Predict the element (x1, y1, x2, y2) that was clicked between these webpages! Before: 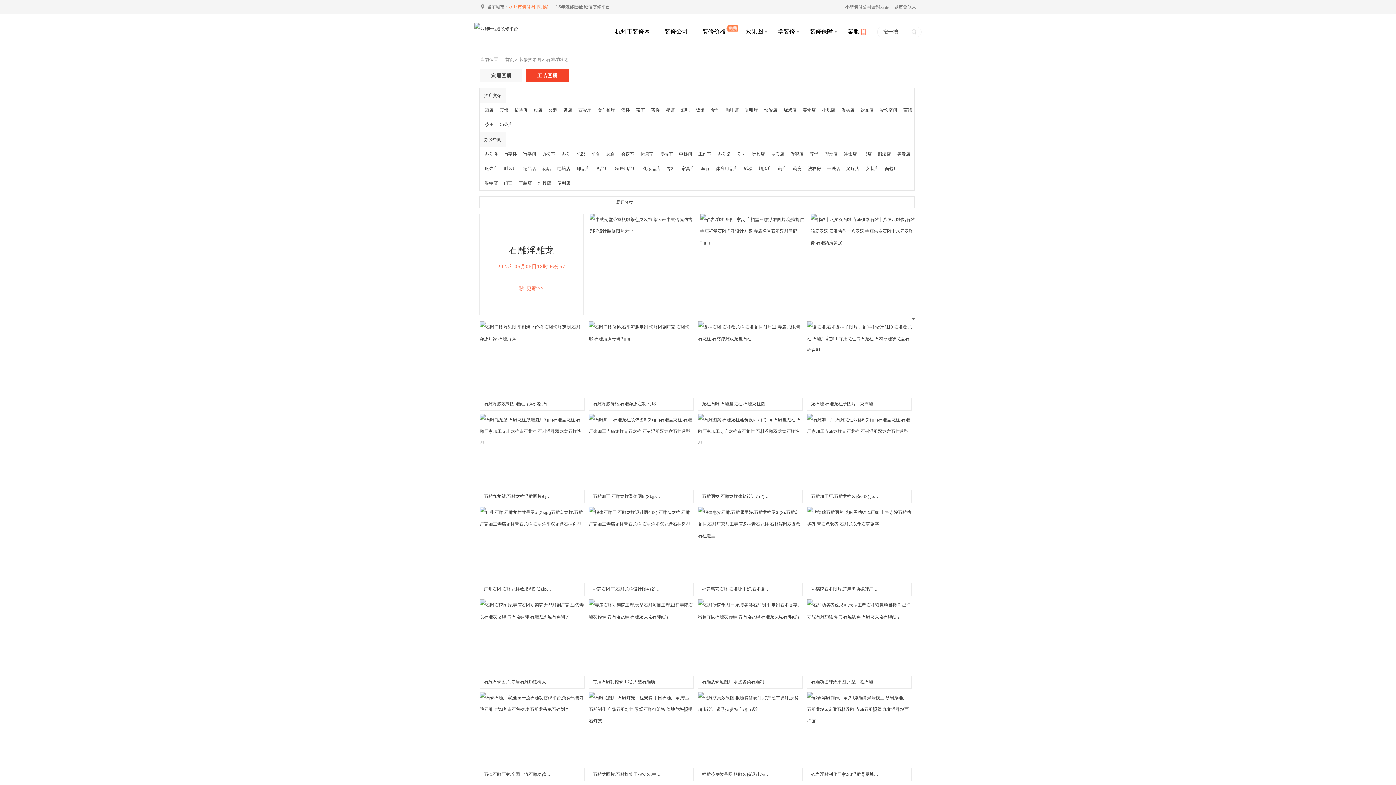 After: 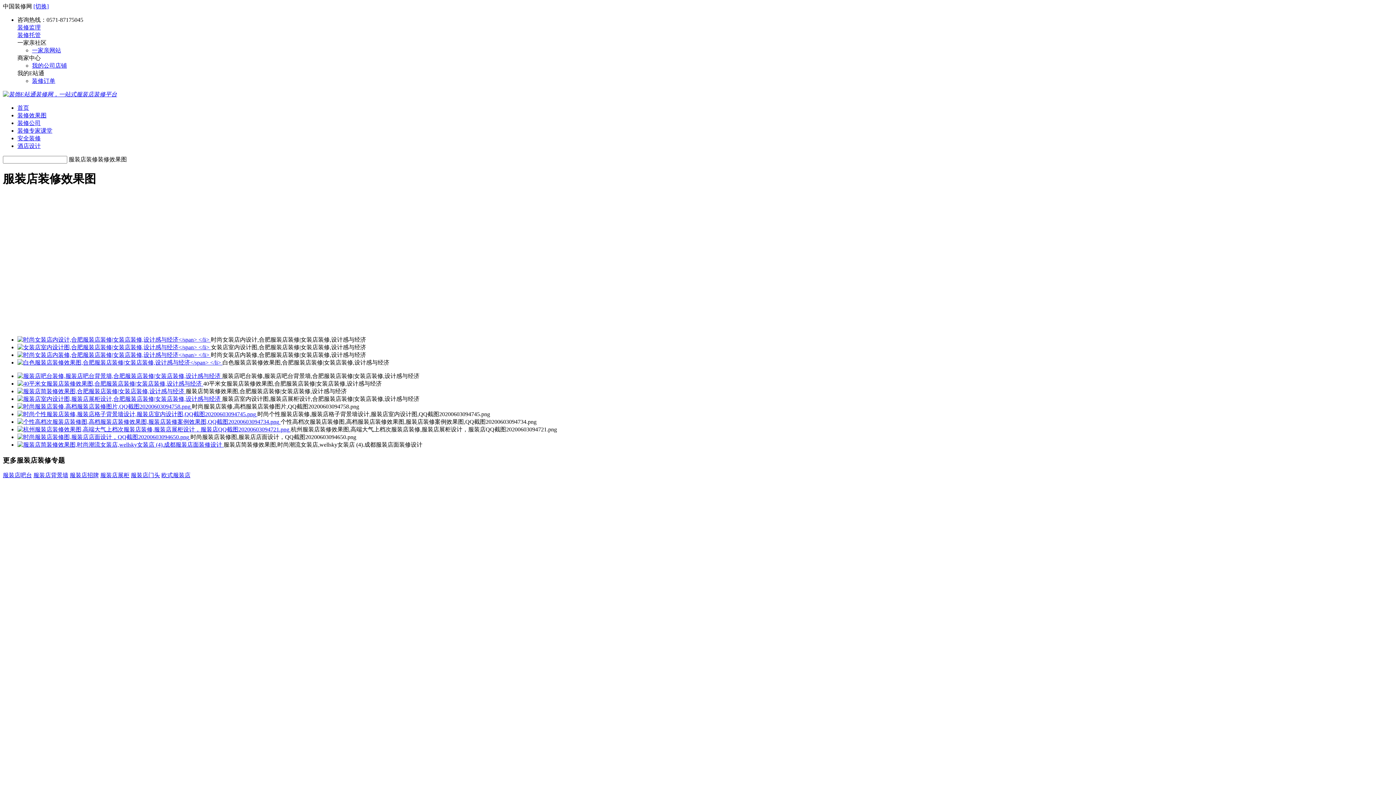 Action: label: 服装店 bbox: (876, 150, 893, 158)